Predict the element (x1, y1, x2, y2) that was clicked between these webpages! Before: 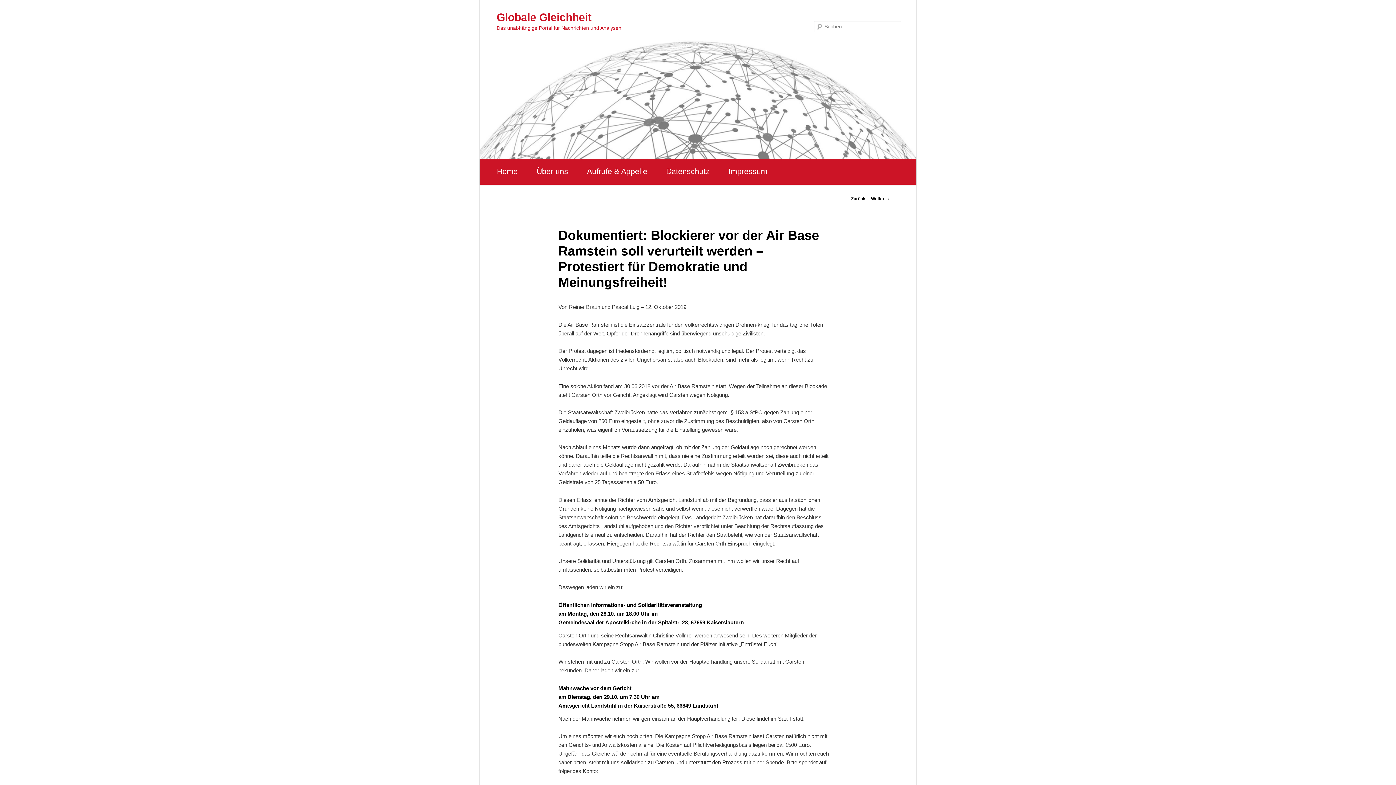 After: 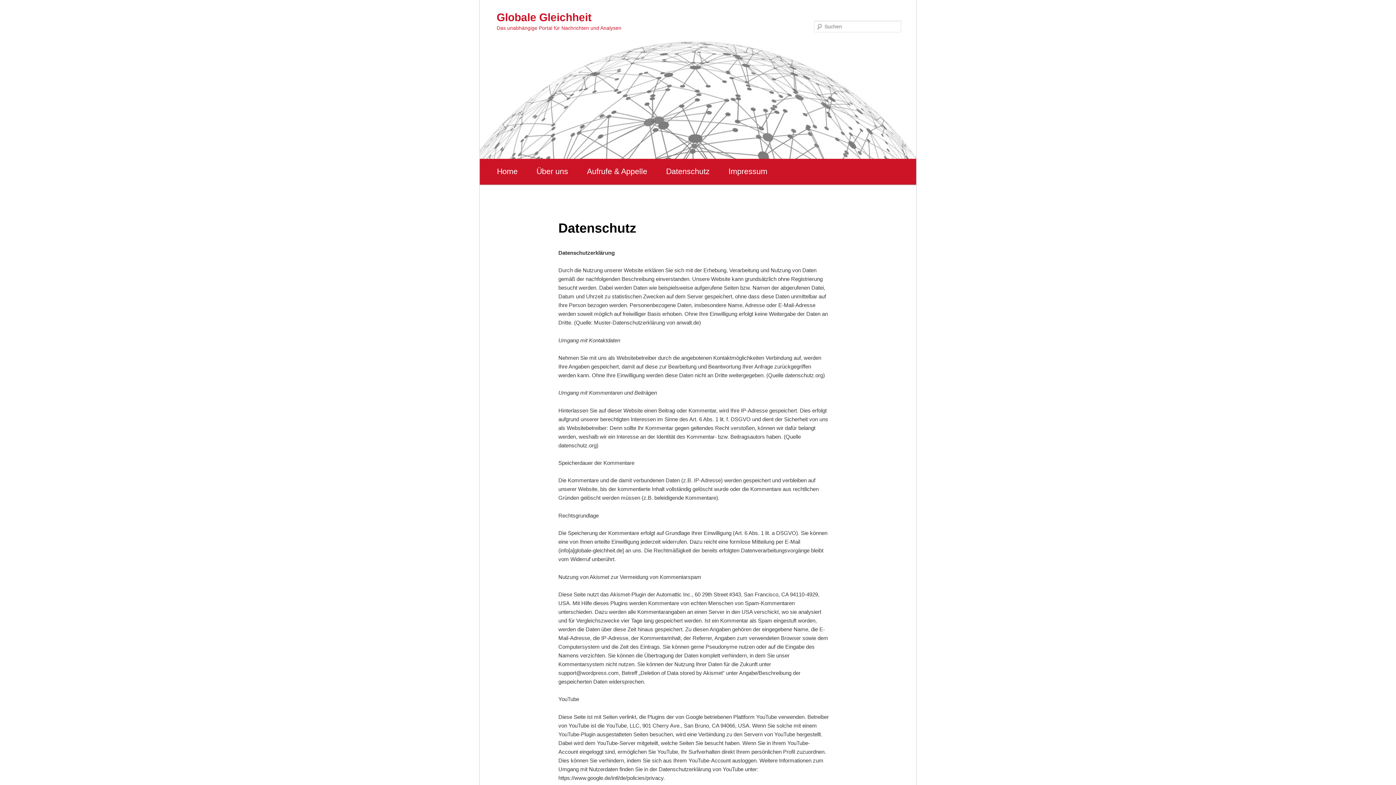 Action: label: Datenschutz bbox: (656, 158, 719, 184)